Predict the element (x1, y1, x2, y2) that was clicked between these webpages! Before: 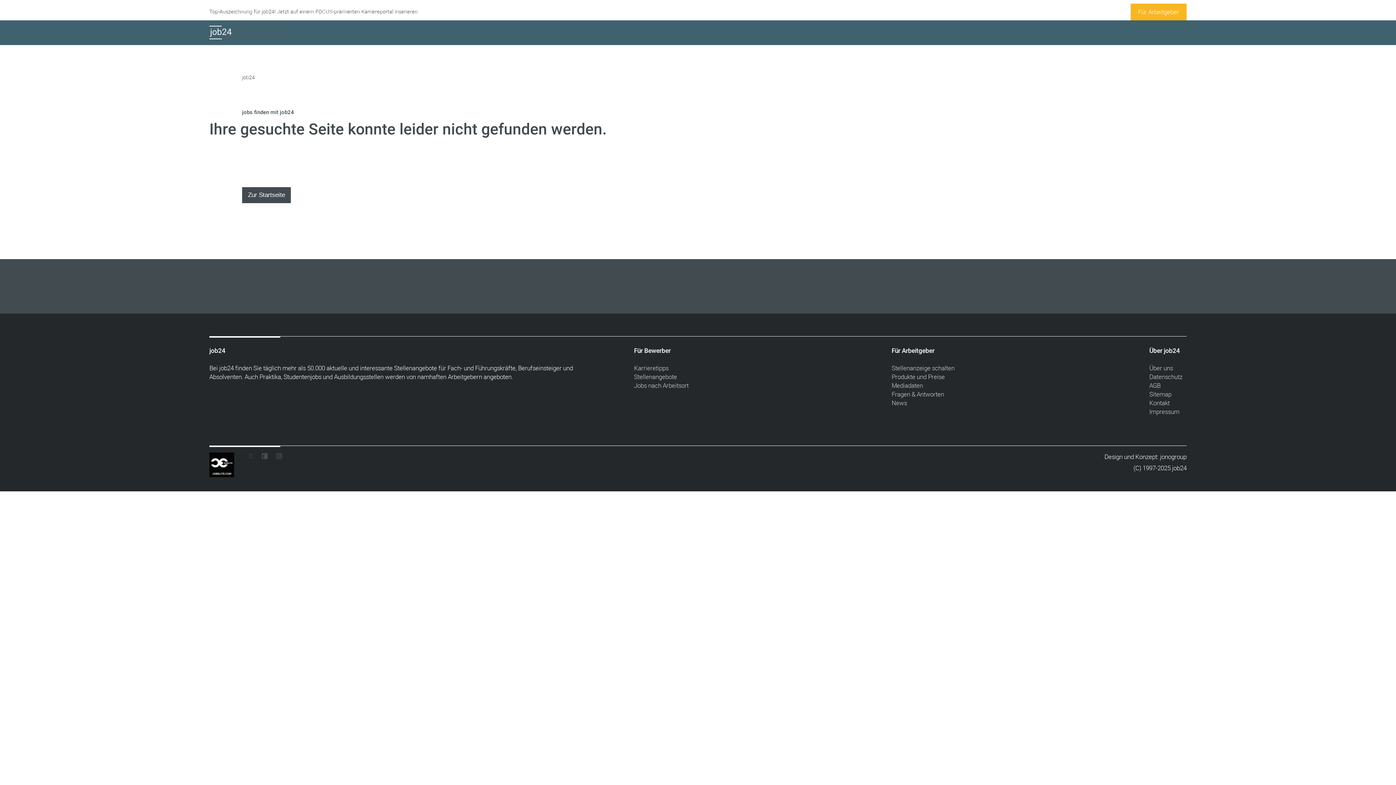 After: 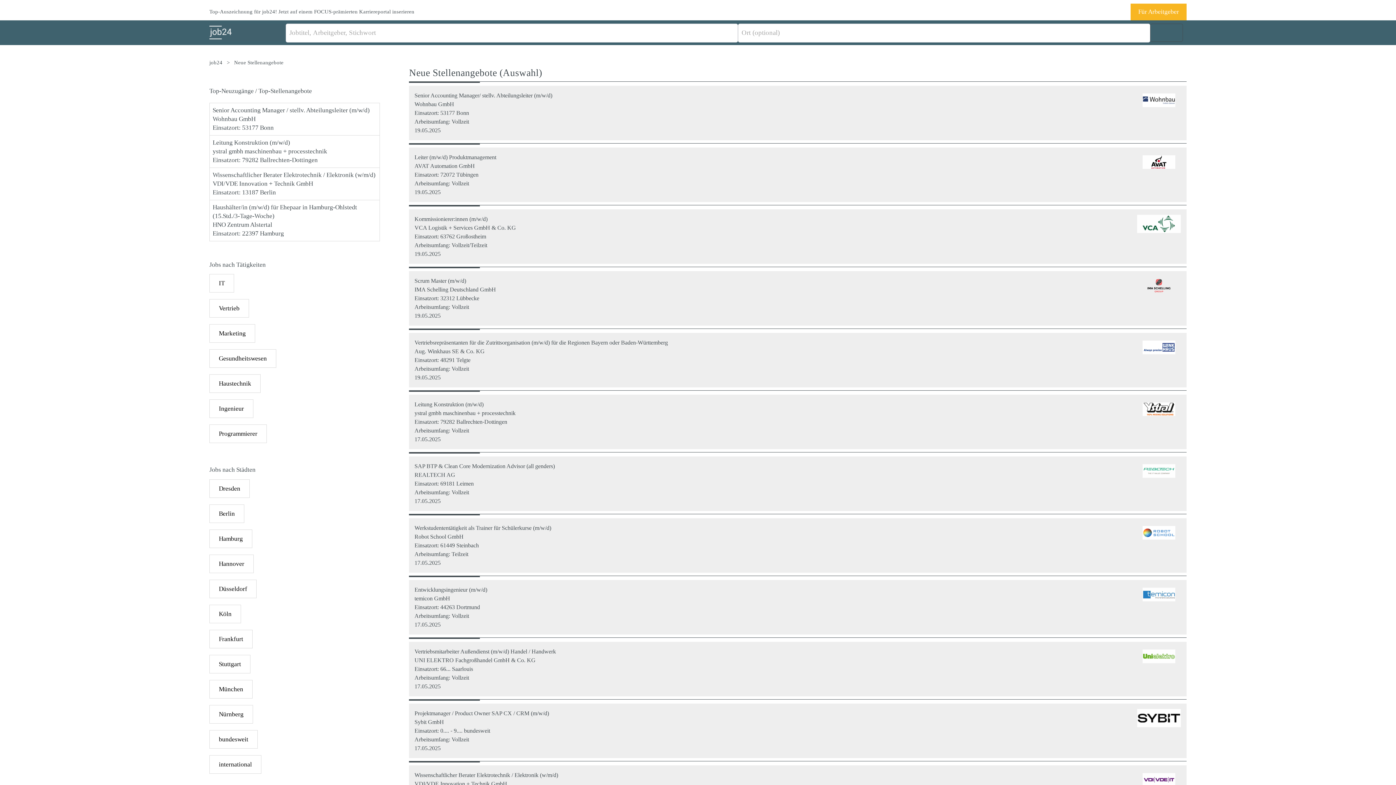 Action: bbox: (634, 372, 677, 381) label: Stellenangebote